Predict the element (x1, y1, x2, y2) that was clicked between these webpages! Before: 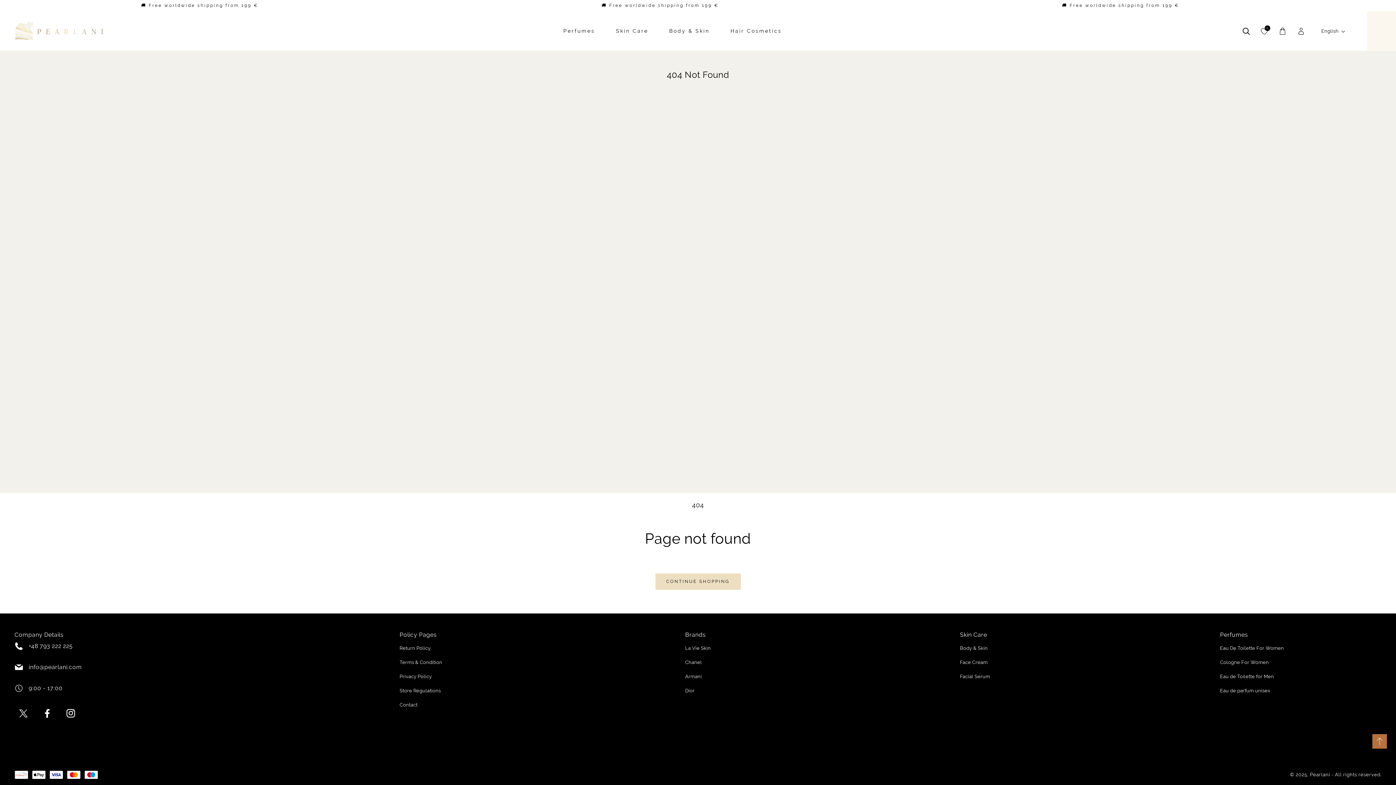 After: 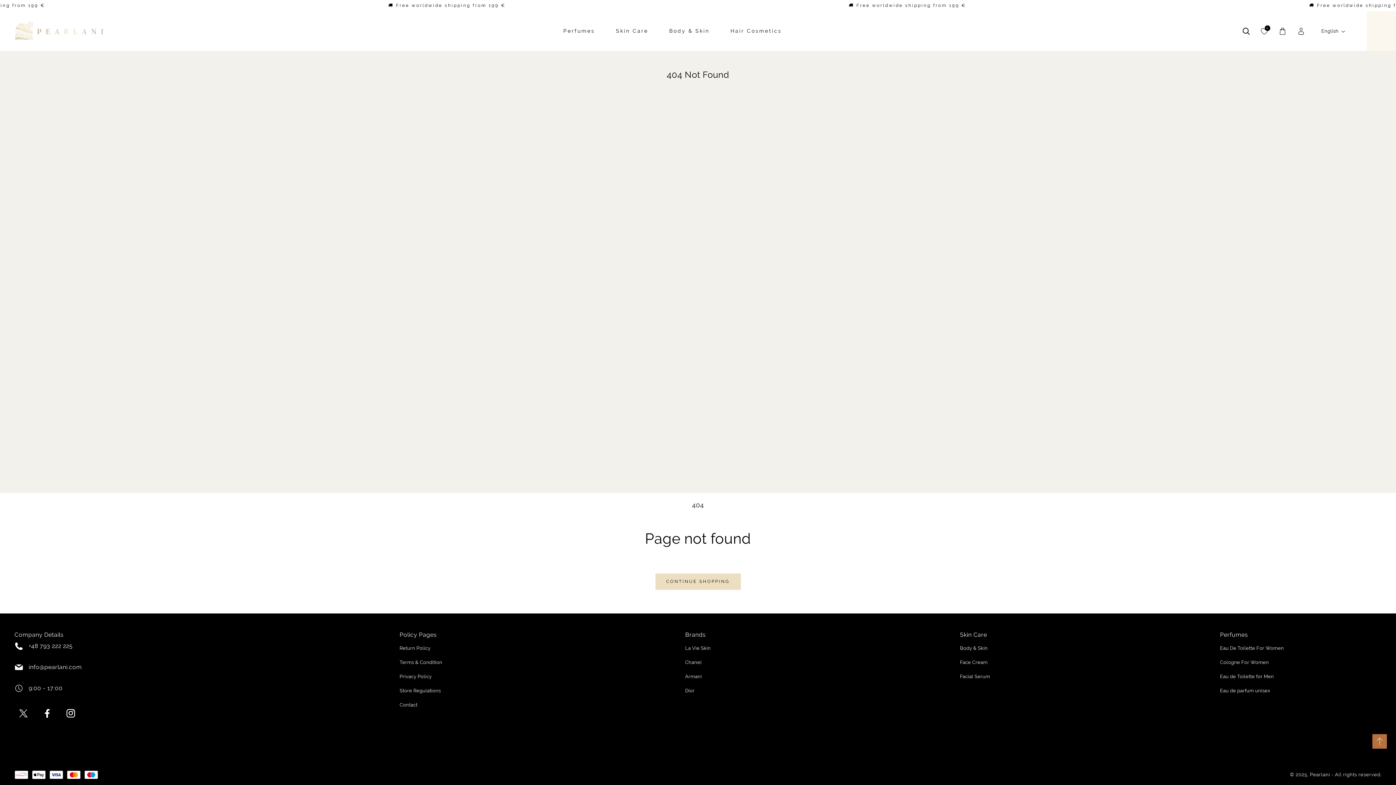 Action: bbox: (14, 662, 81, 672) label: info@pearlani.com